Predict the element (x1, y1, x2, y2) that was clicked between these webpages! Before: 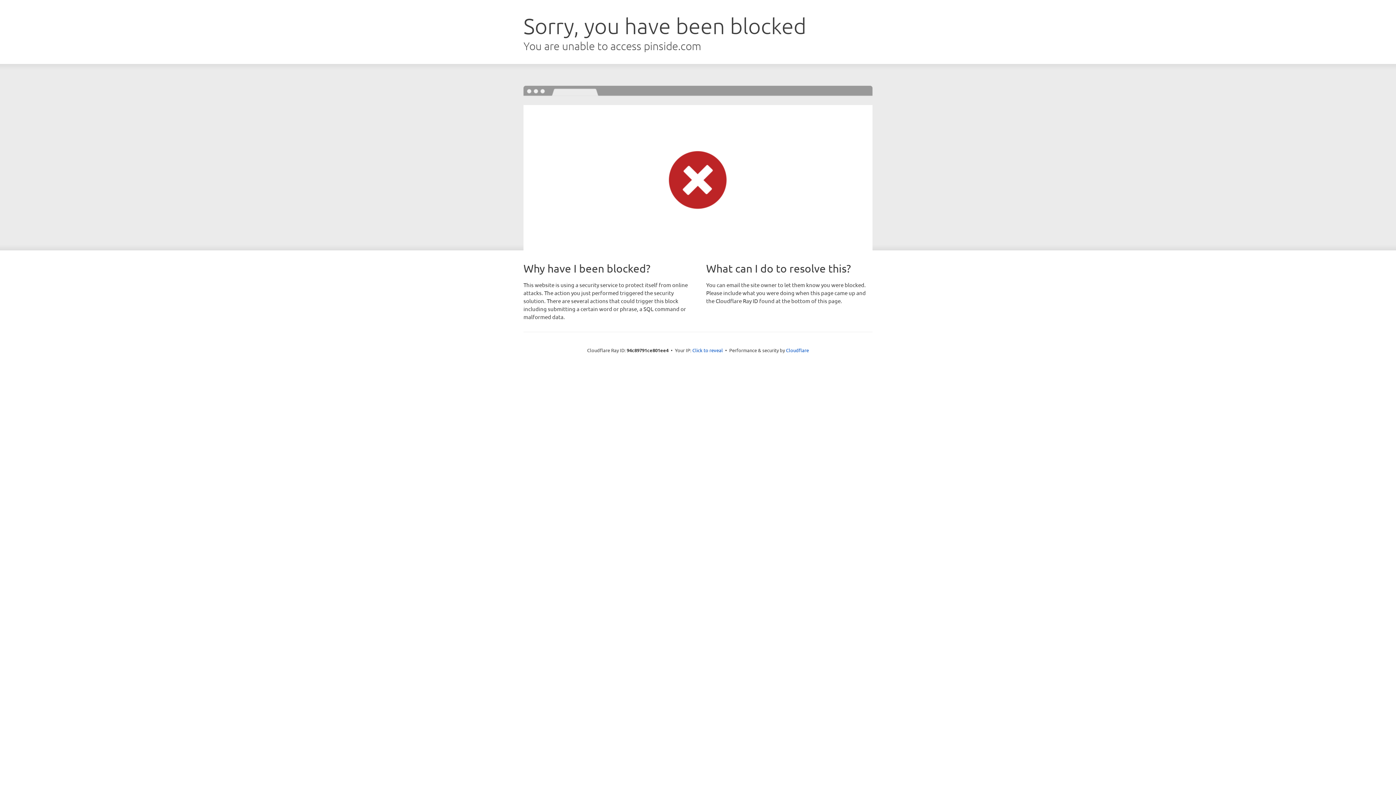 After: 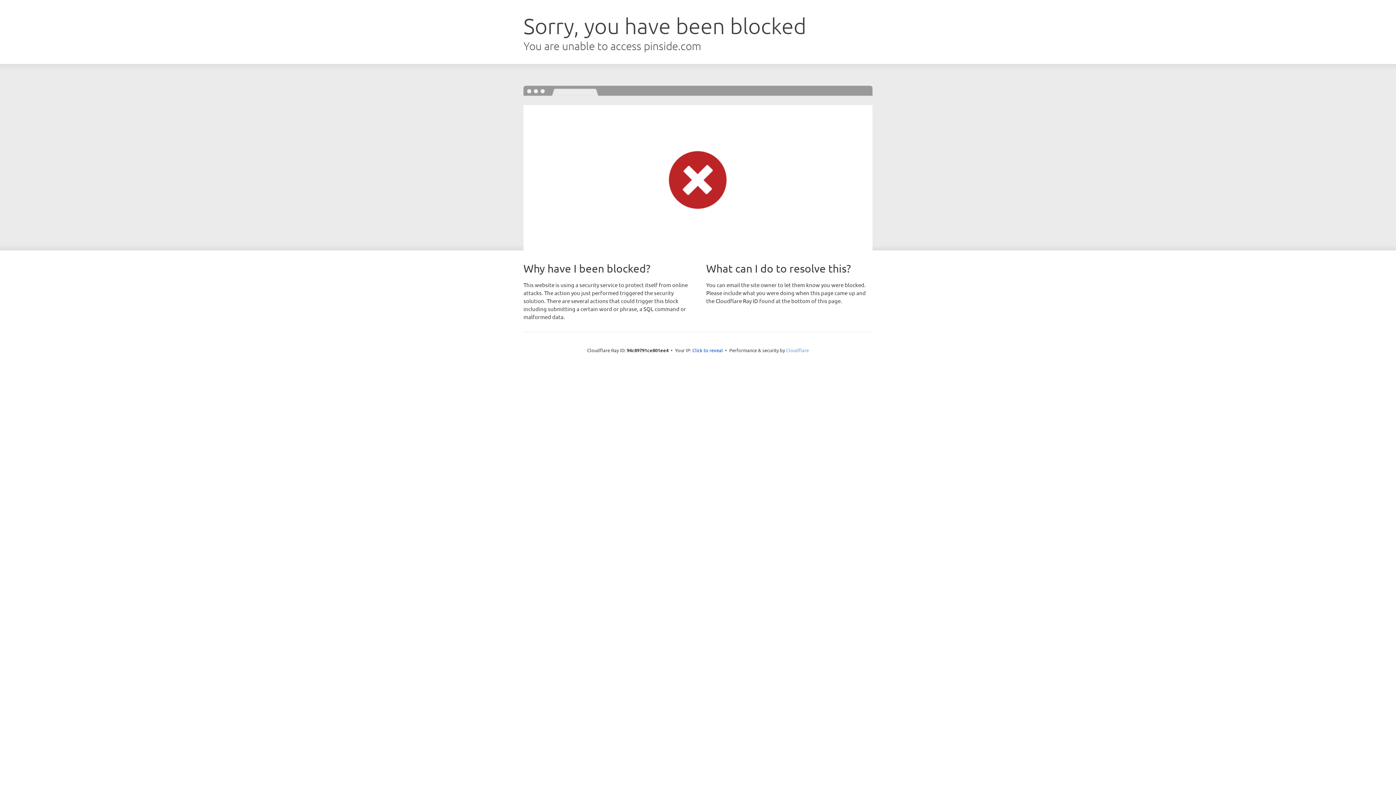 Action: bbox: (786, 347, 809, 353) label: Cloudflare